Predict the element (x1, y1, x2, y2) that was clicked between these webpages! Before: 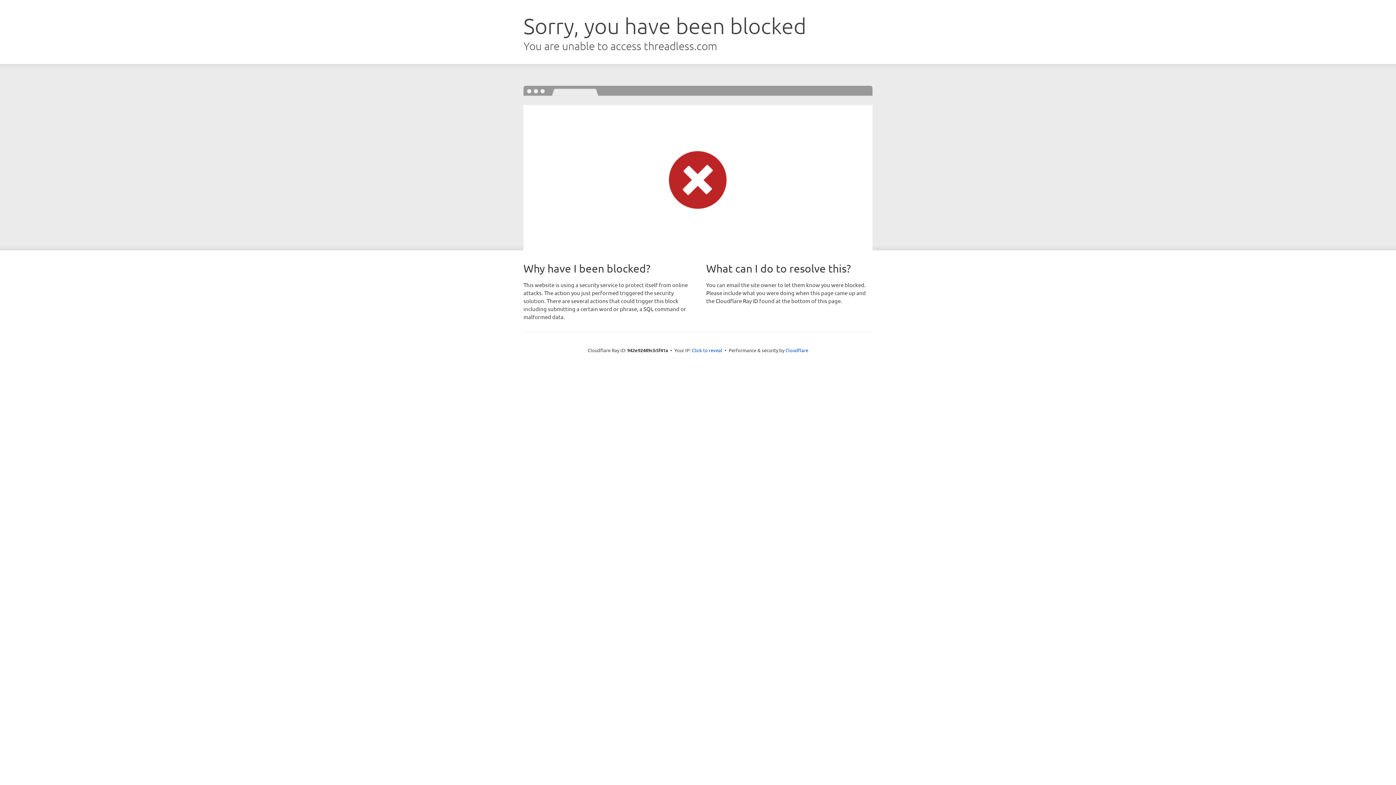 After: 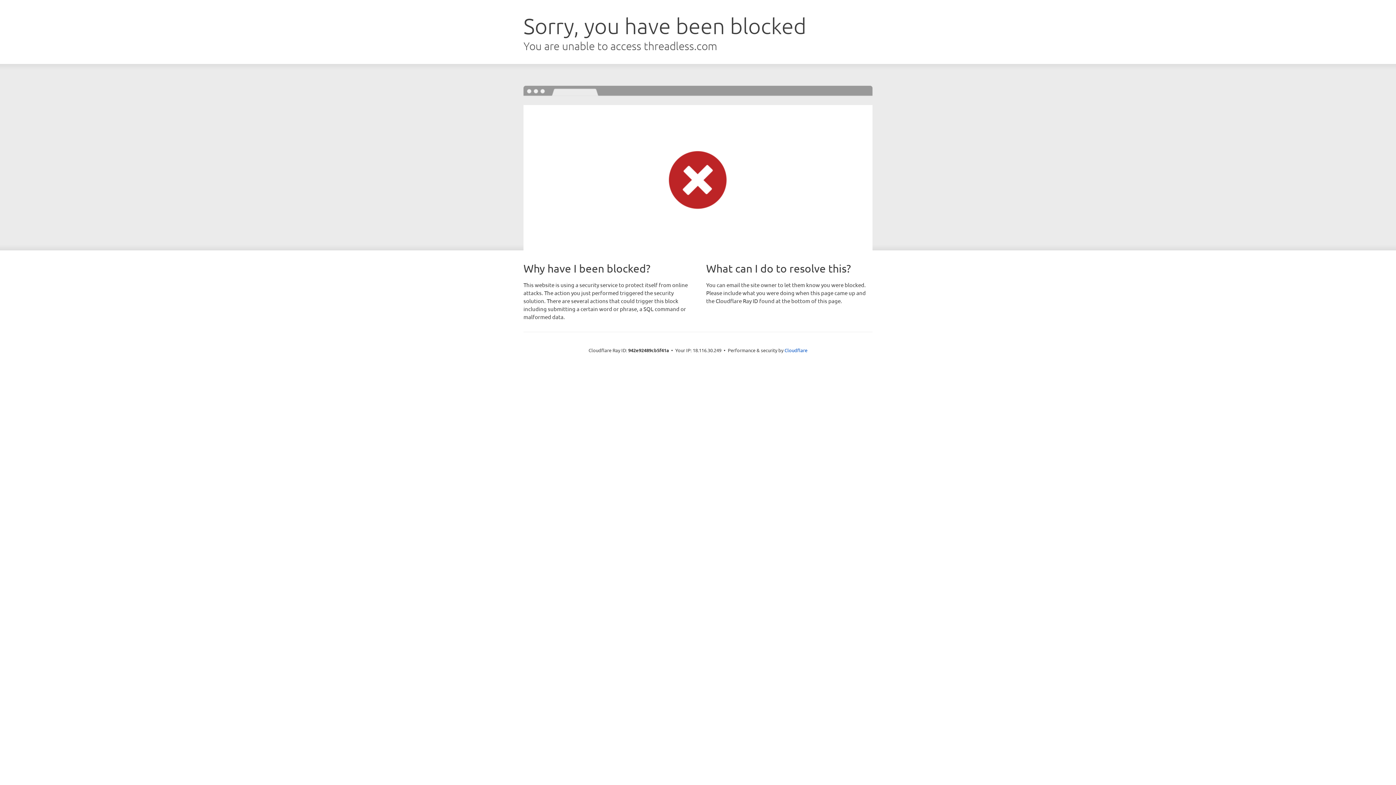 Action: bbox: (692, 346, 722, 353) label: Click to reveal